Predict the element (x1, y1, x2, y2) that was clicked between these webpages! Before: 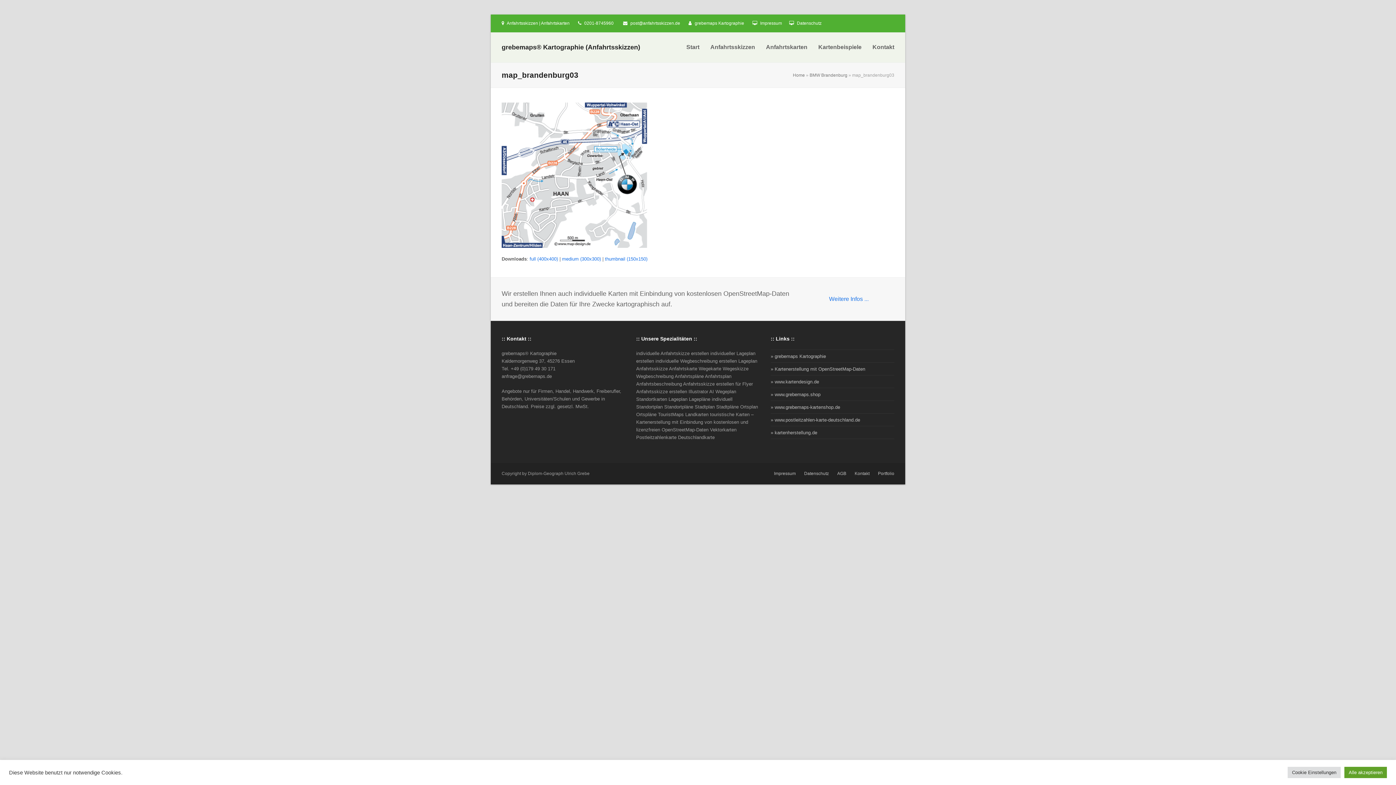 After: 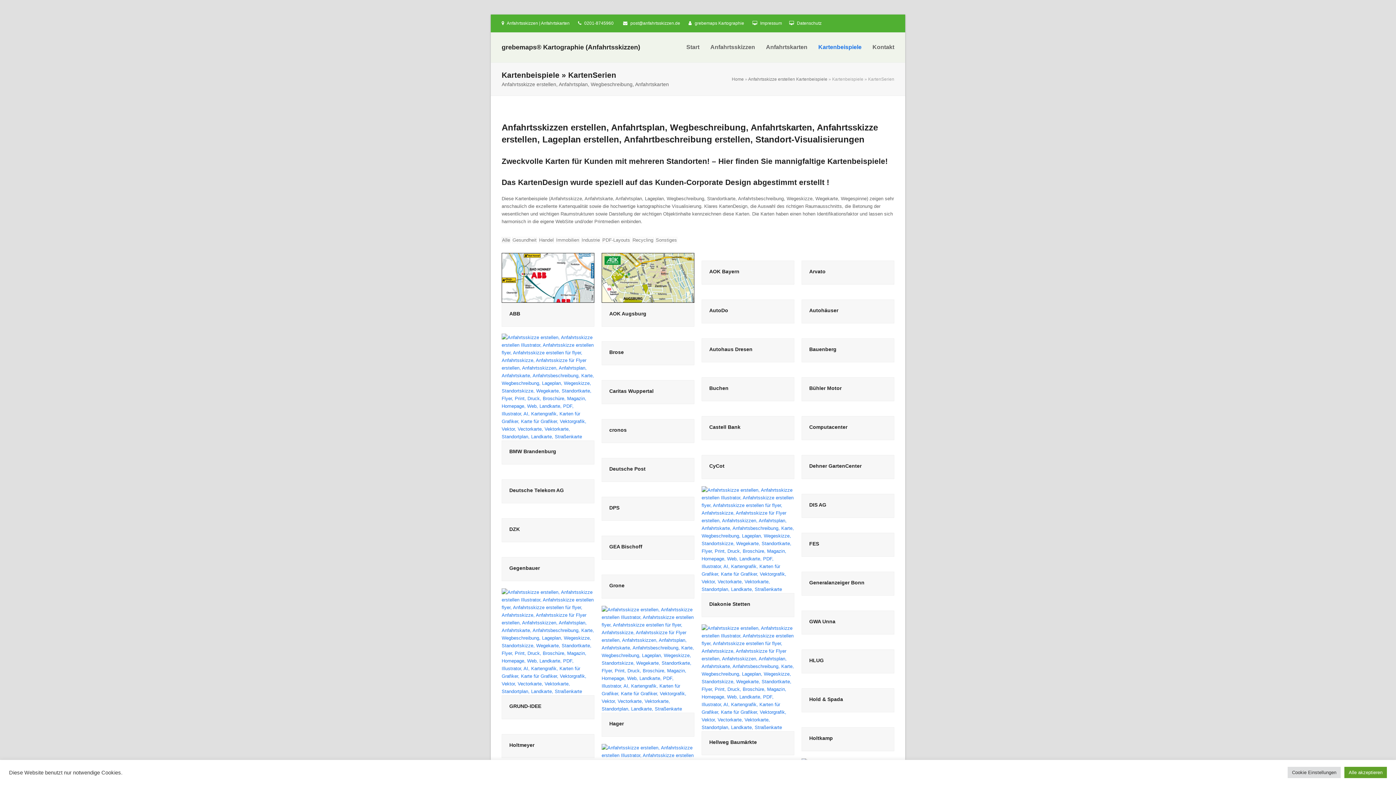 Action: bbox: (878, 471, 894, 476) label: Portfolio